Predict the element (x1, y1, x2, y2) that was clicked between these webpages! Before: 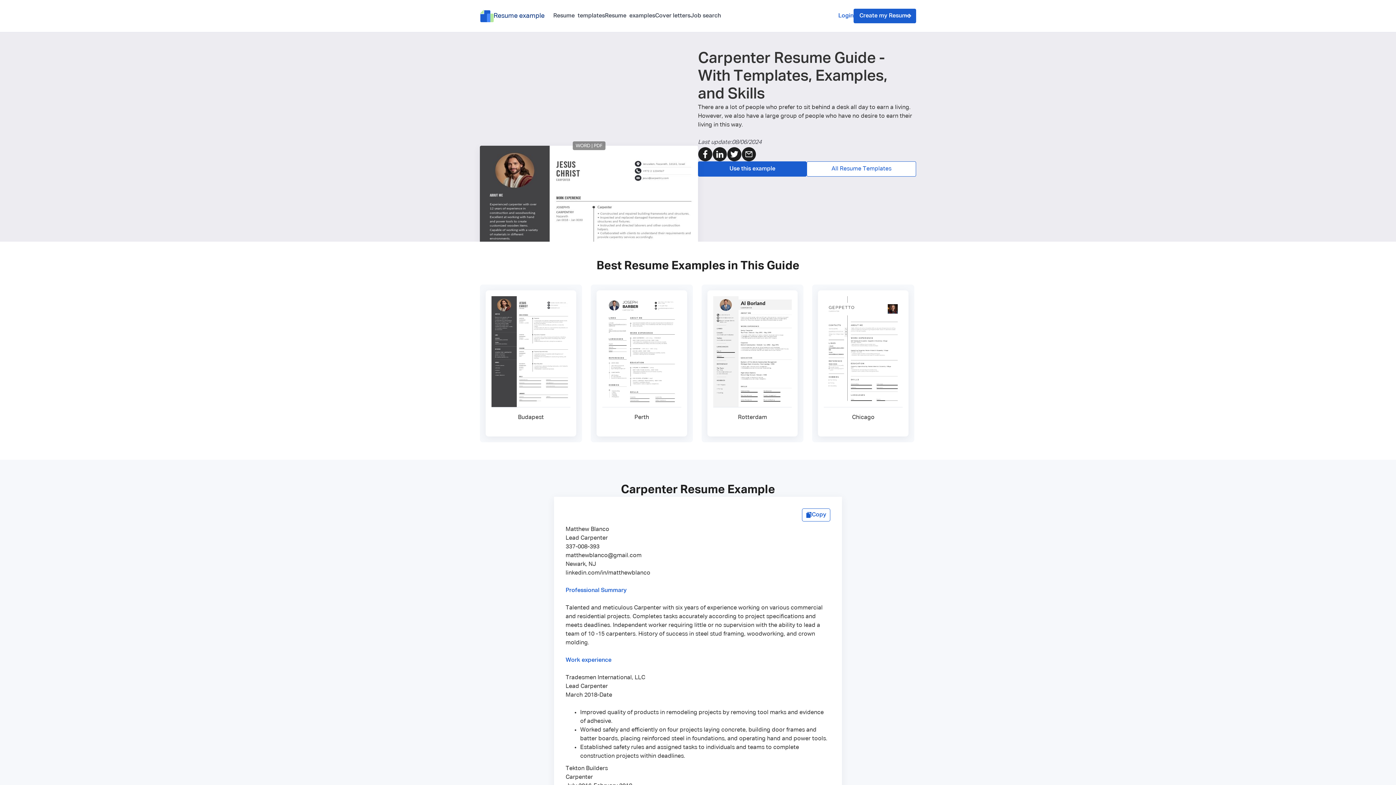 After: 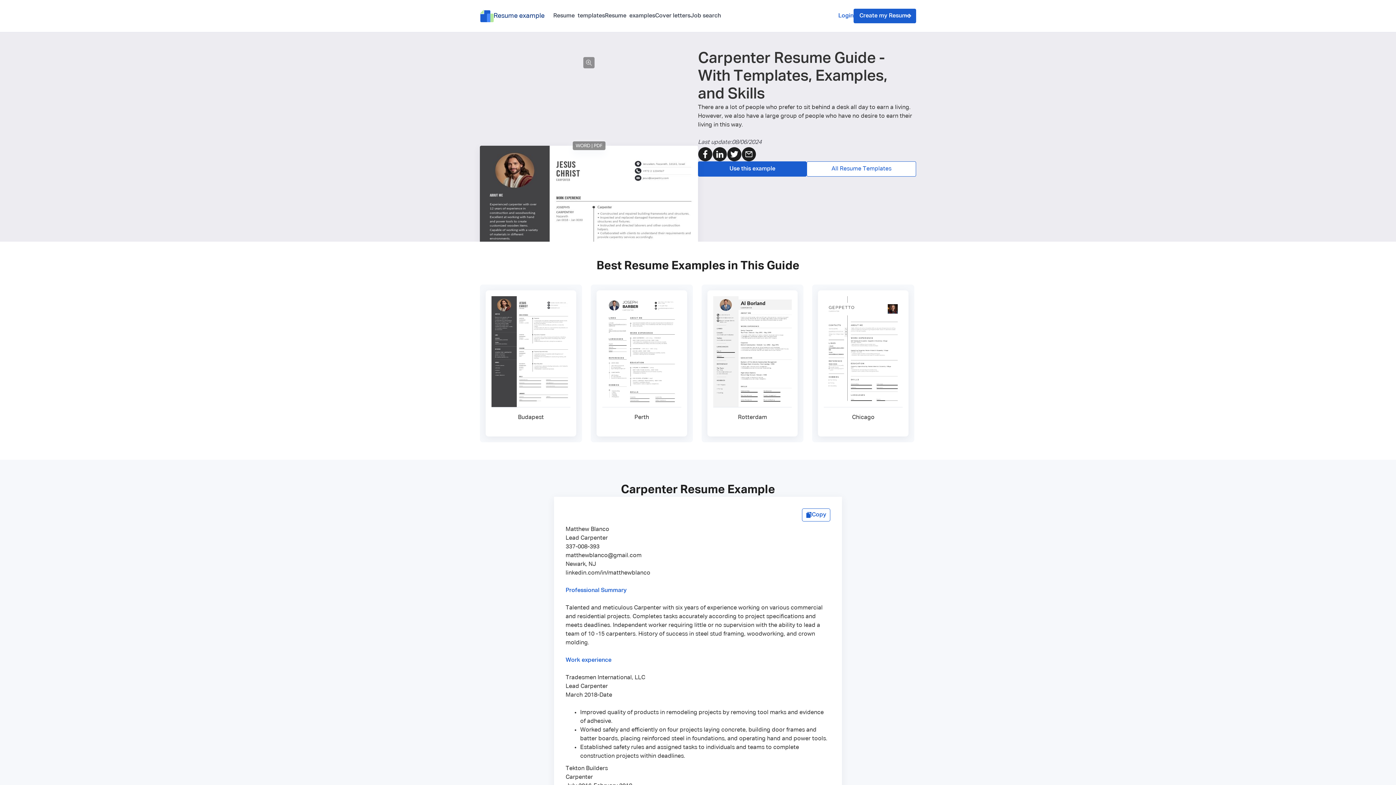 Action: bbox: (572, 141, 605, 150)